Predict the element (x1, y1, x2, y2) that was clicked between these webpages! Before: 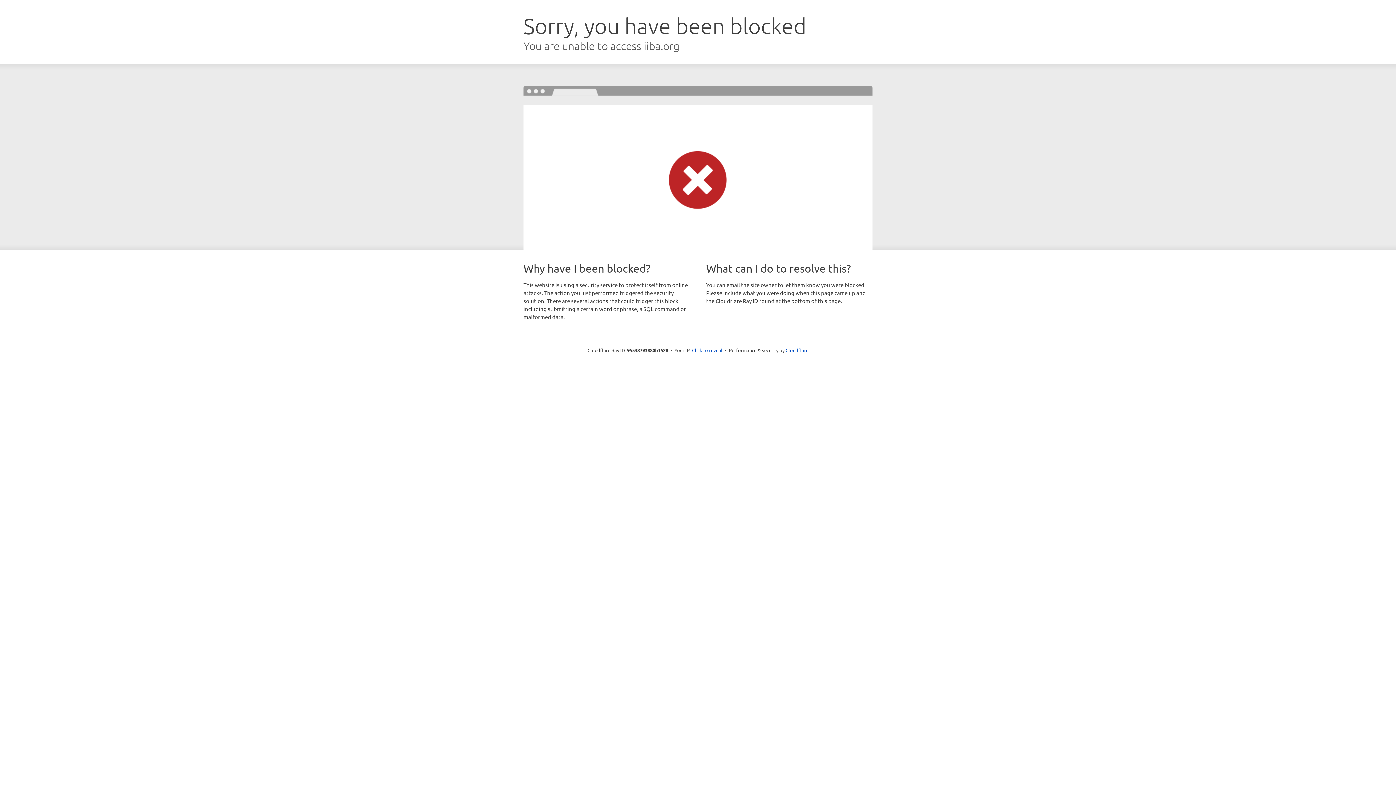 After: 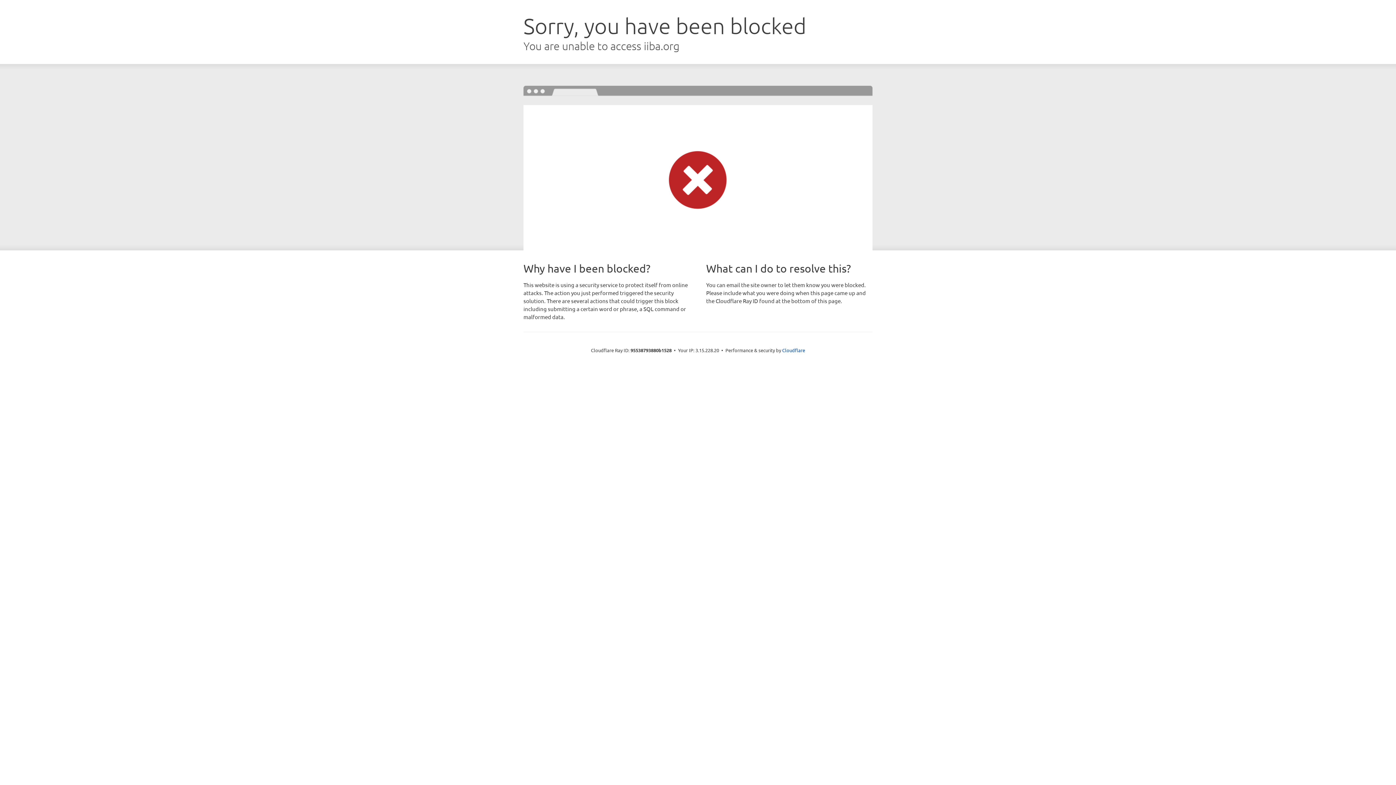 Action: label: Click to reveal bbox: (692, 346, 722, 353)